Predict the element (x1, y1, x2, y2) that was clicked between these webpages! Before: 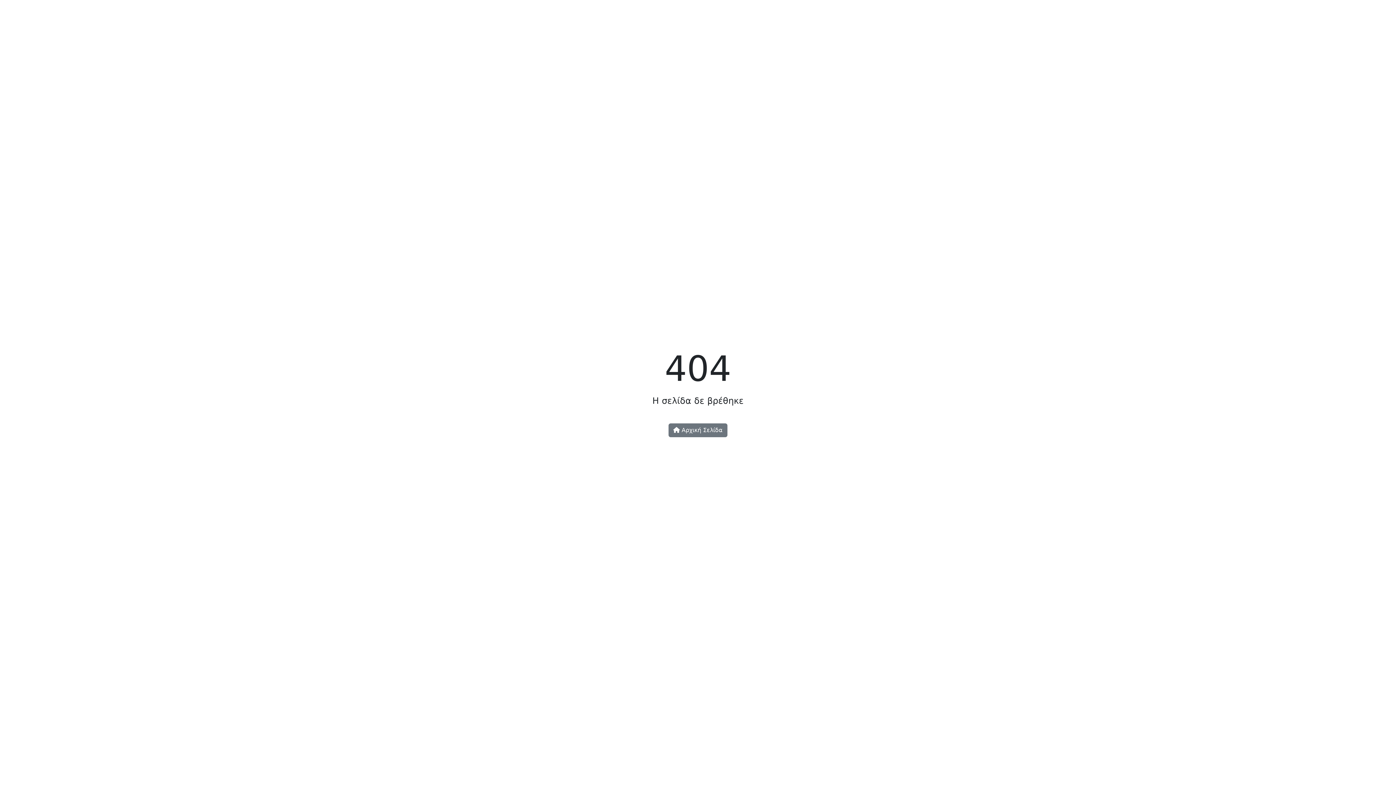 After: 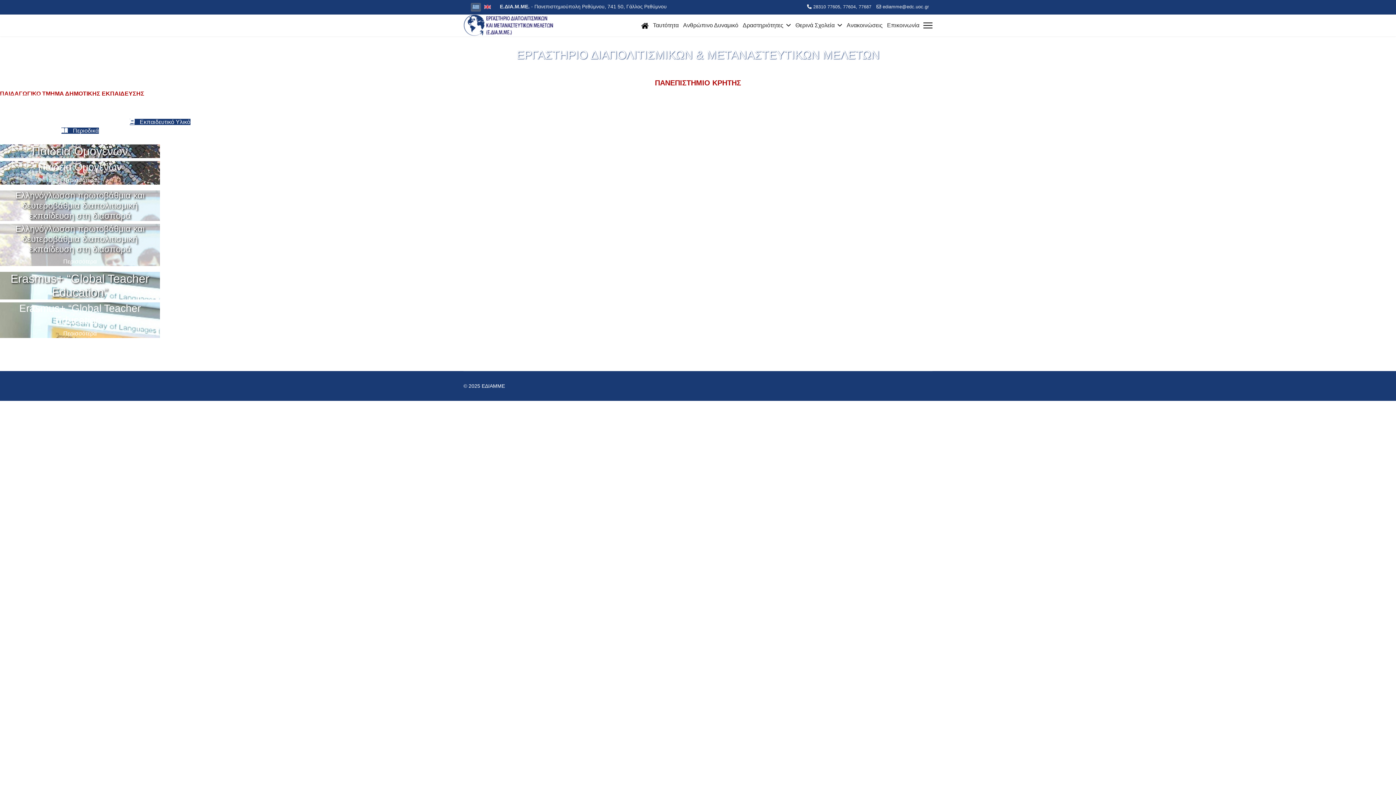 Action: label:  Αρχική Σελίδα bbox: (668, 423, 727, 437)